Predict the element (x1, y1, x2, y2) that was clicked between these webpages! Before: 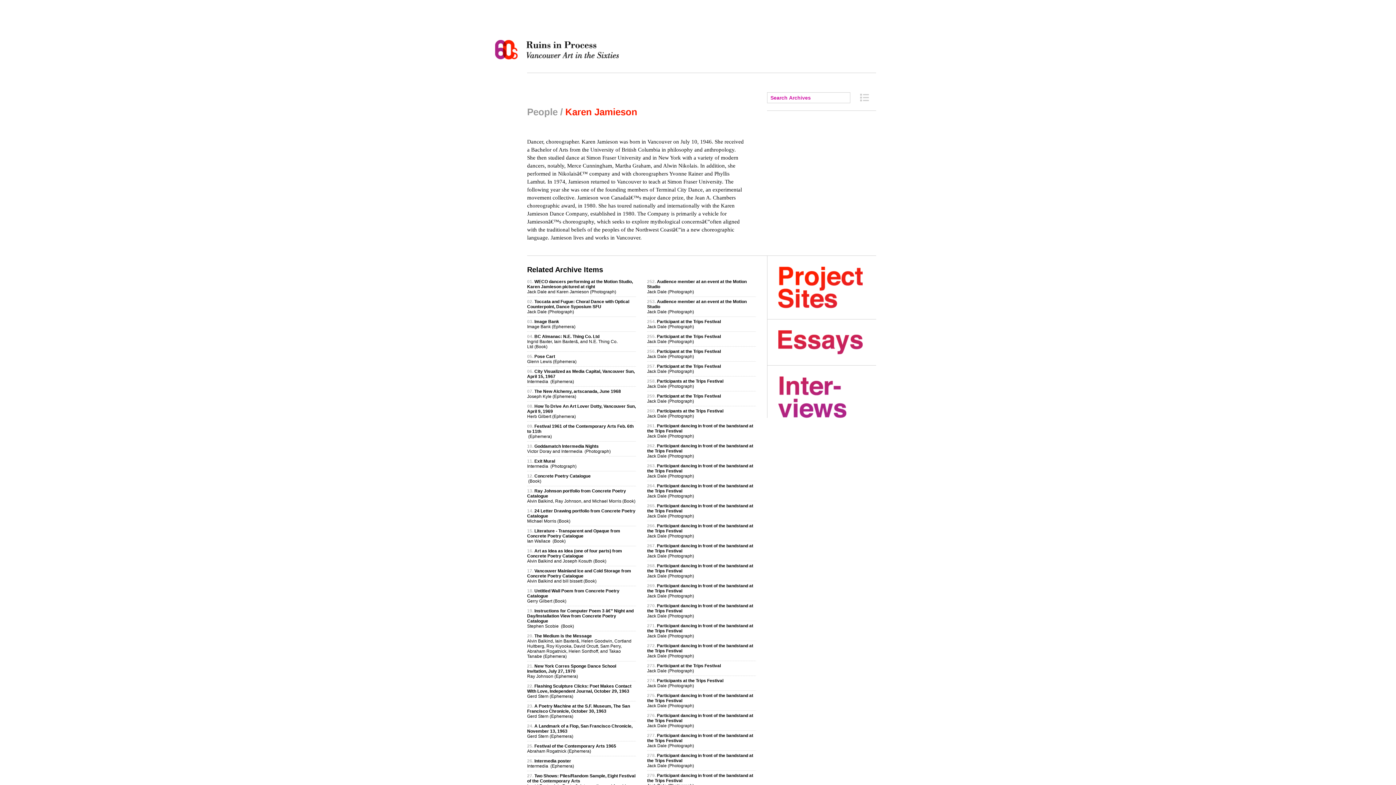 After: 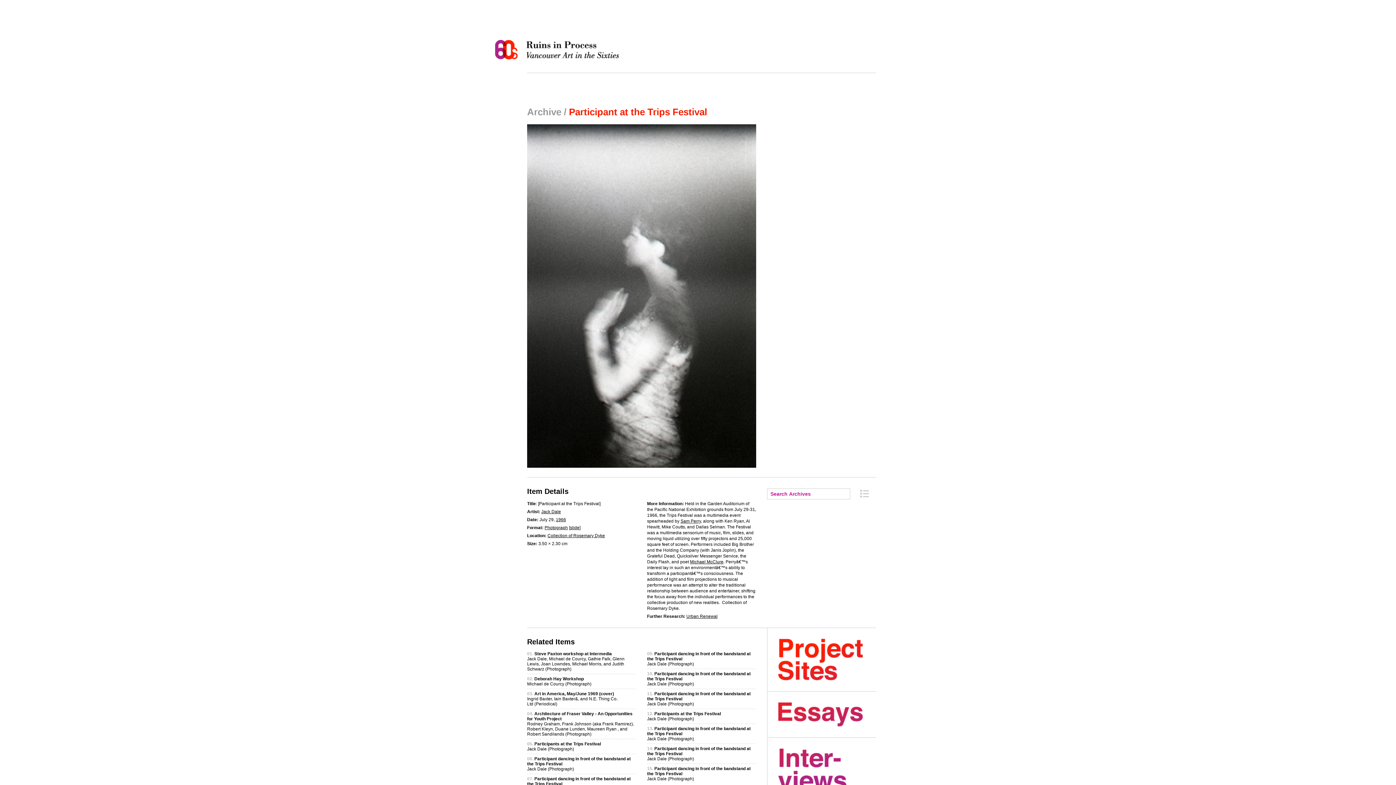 Action: label: Participant at the Trips Festival
Jack Dale (Photograph) bbox: (647, 319, 721, 329)